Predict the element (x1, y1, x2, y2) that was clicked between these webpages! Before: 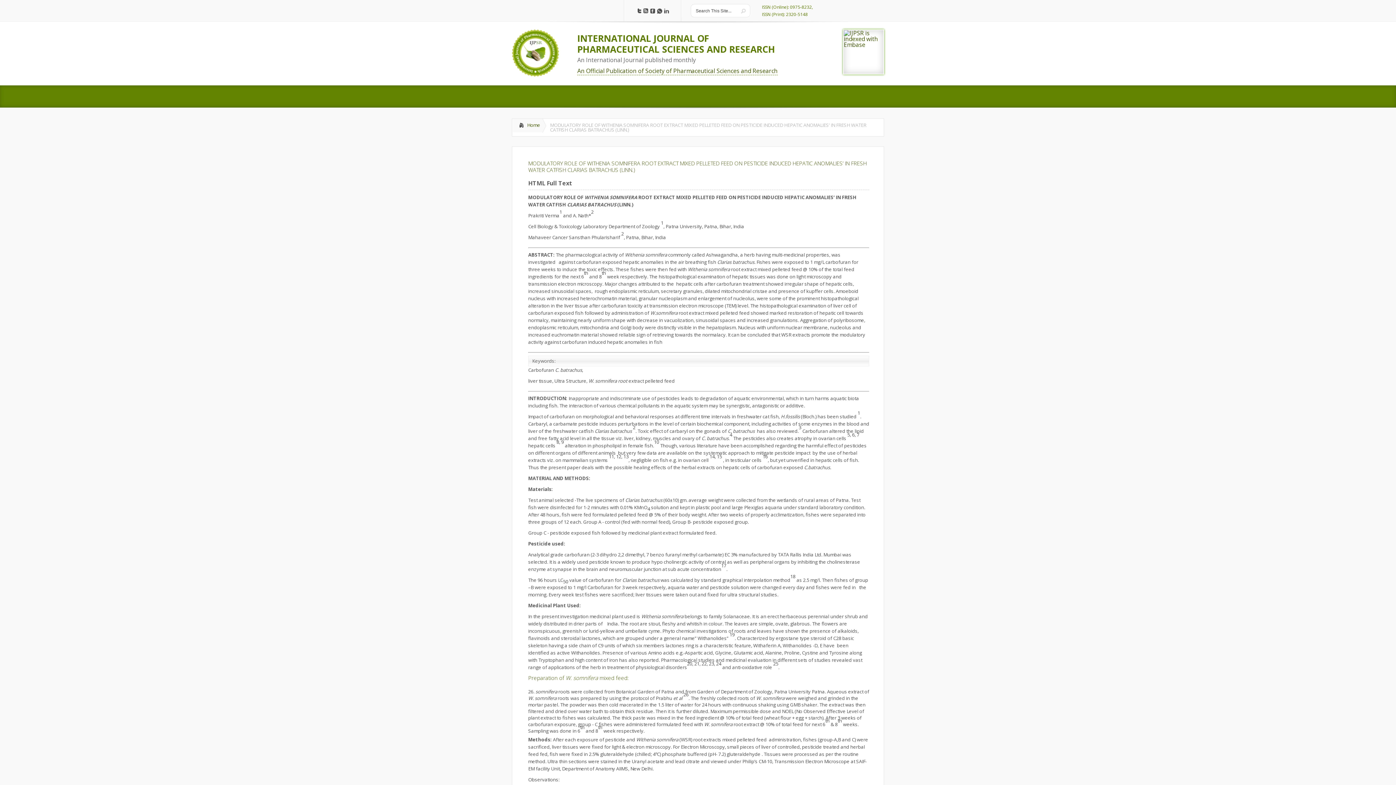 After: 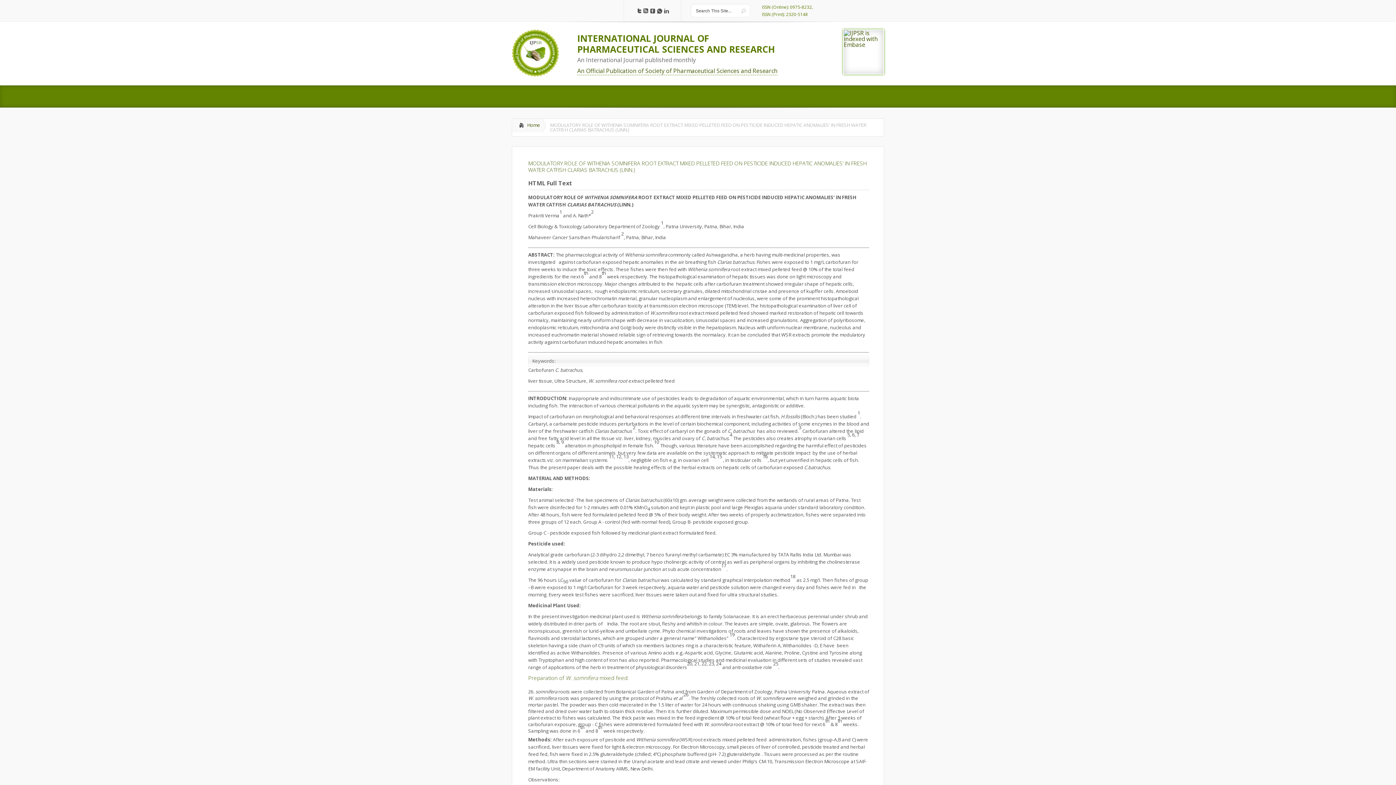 Action: bbox: (655, 8, 662, 14)